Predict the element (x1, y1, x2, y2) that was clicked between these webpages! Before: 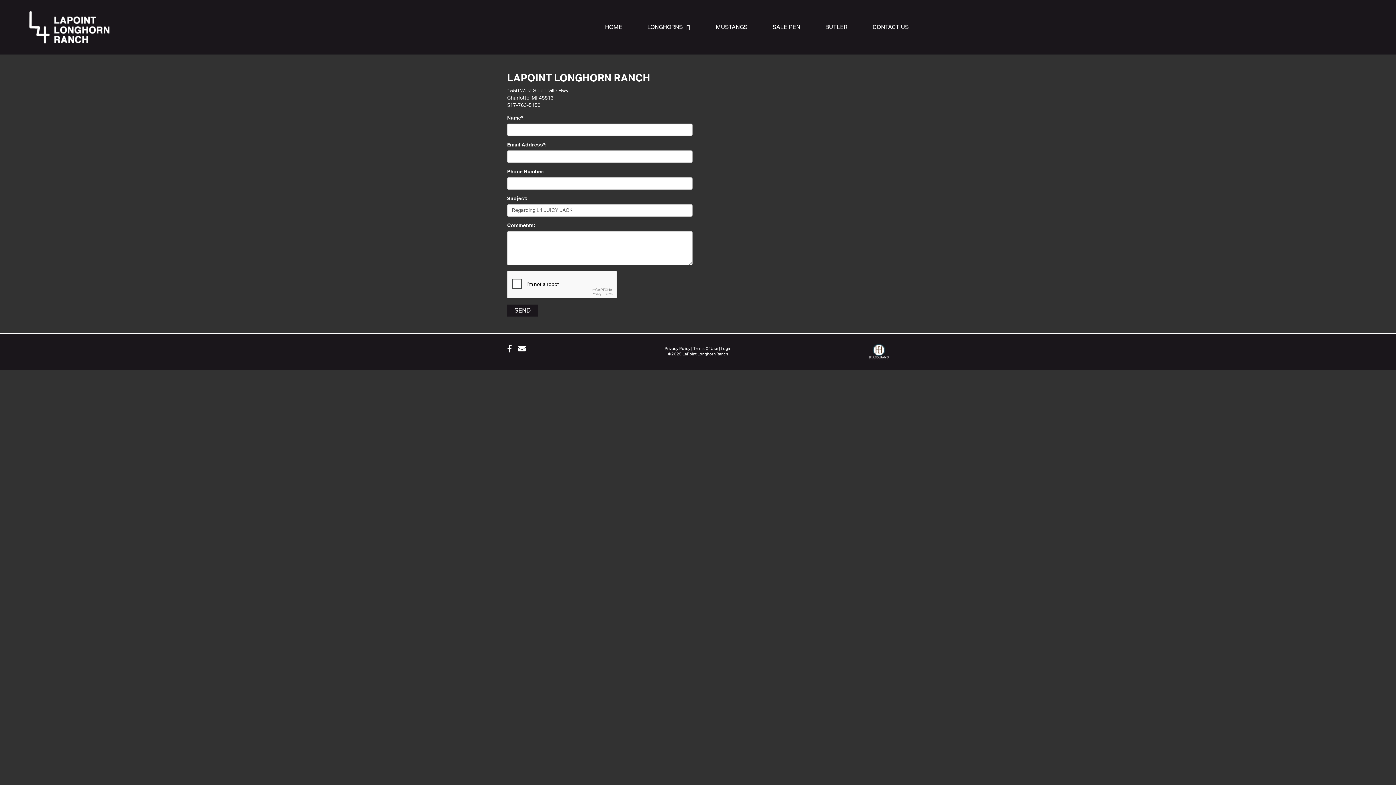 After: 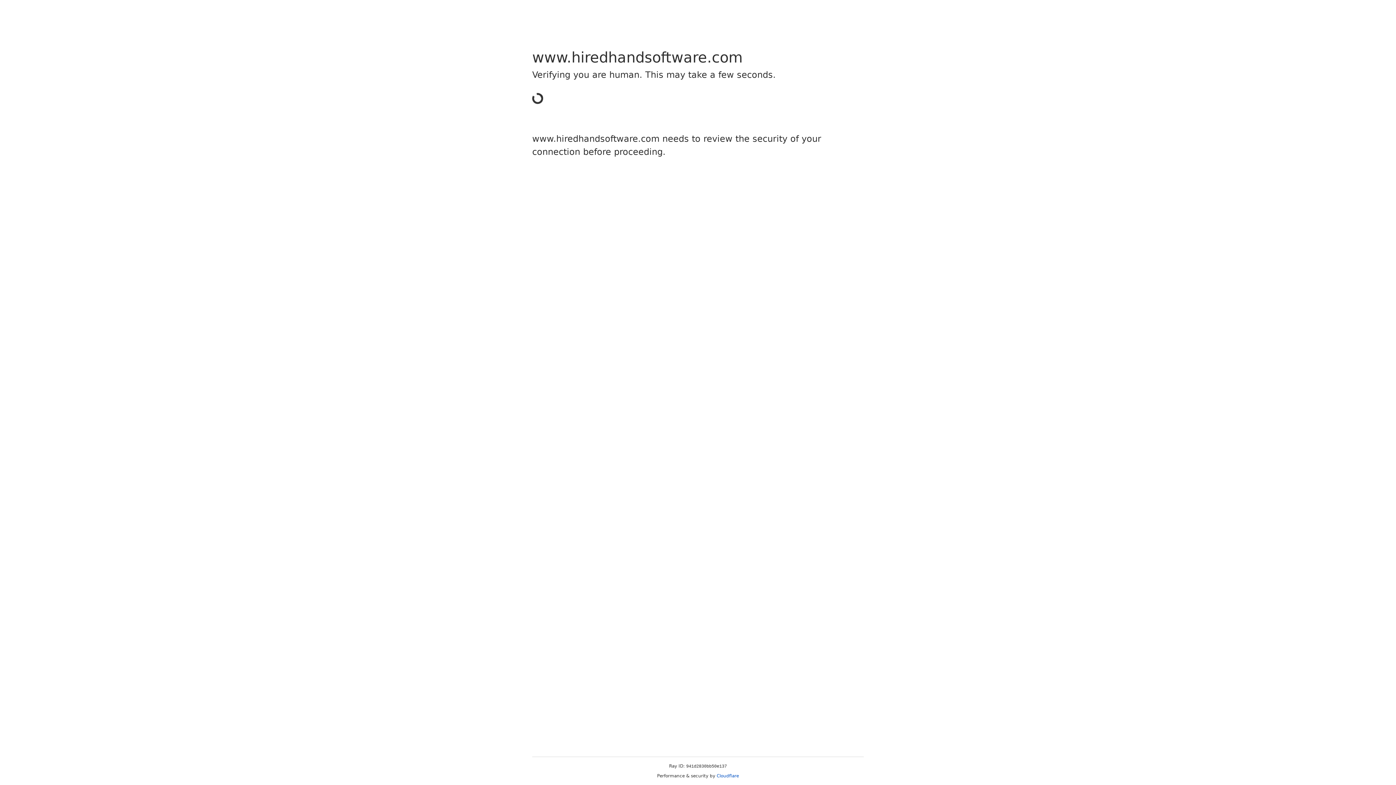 Action: bbox: (869, 344, 889, 366)